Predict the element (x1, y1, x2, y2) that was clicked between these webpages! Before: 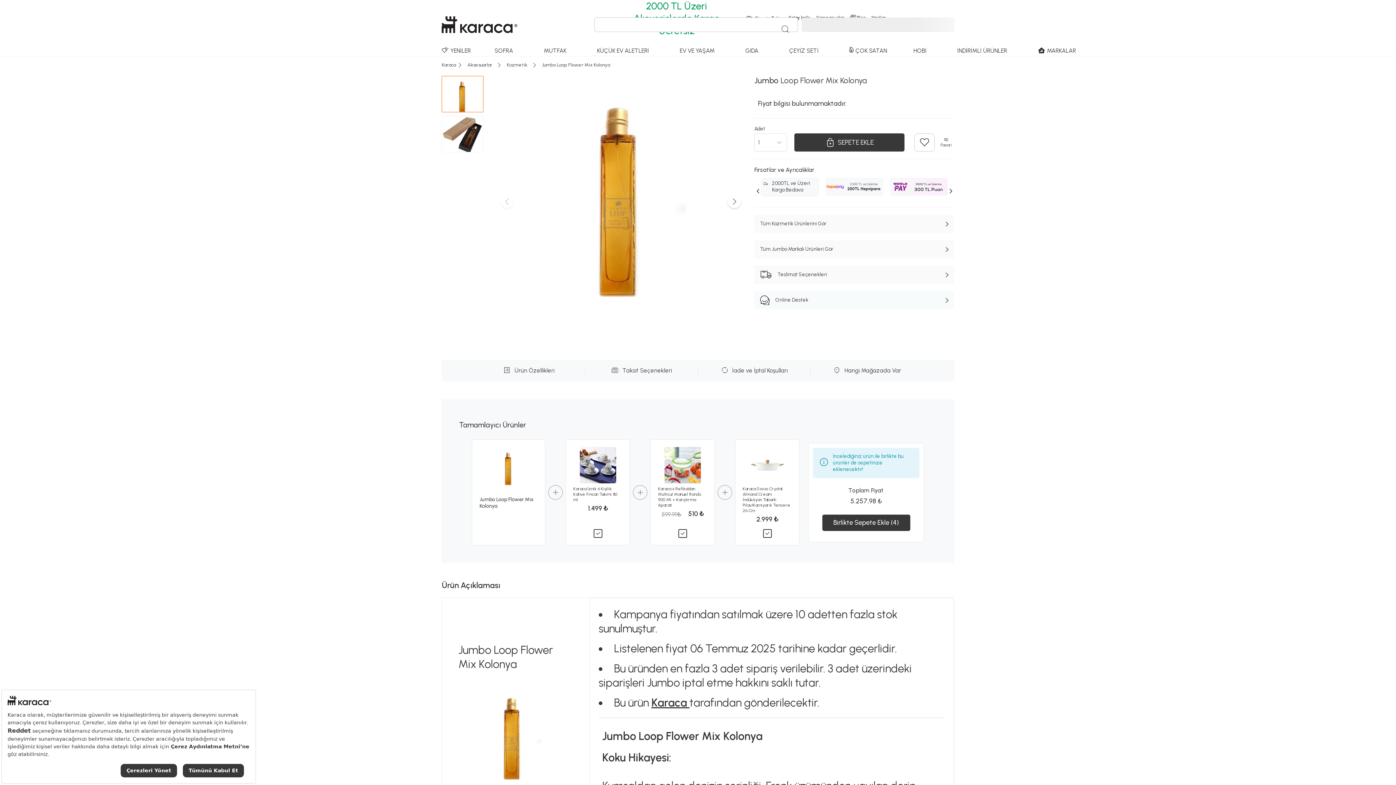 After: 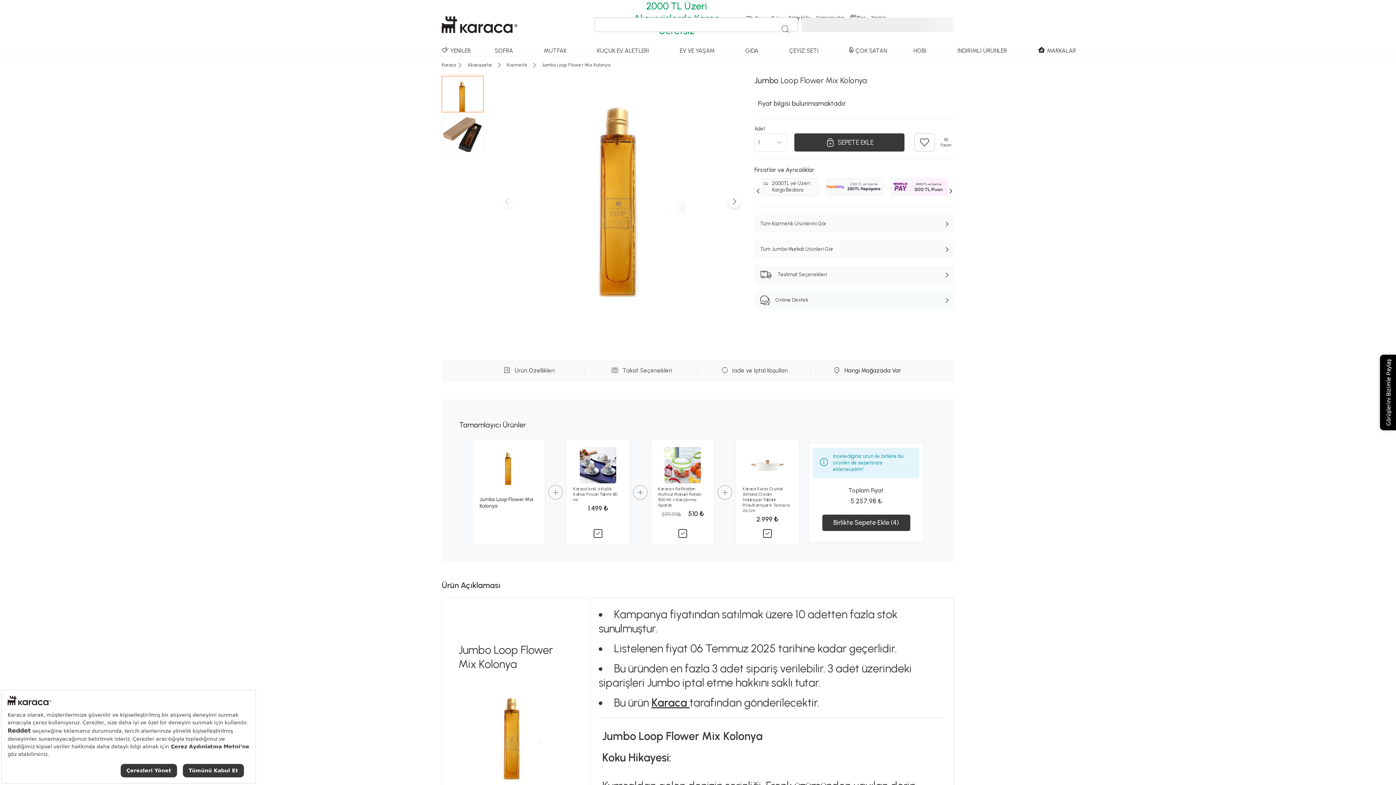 Action: label: Hangi Mağazada Var bbox: (810, 367, 923, 374)